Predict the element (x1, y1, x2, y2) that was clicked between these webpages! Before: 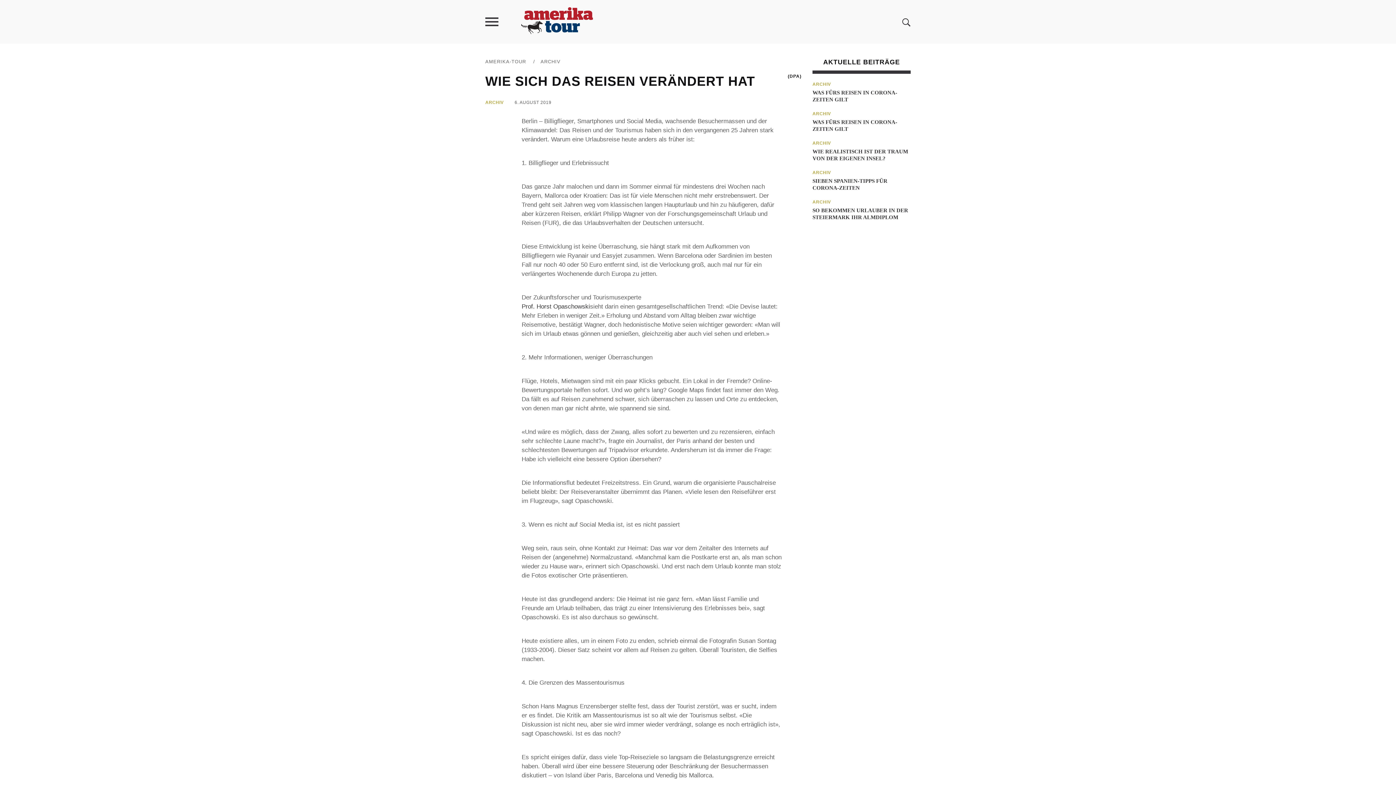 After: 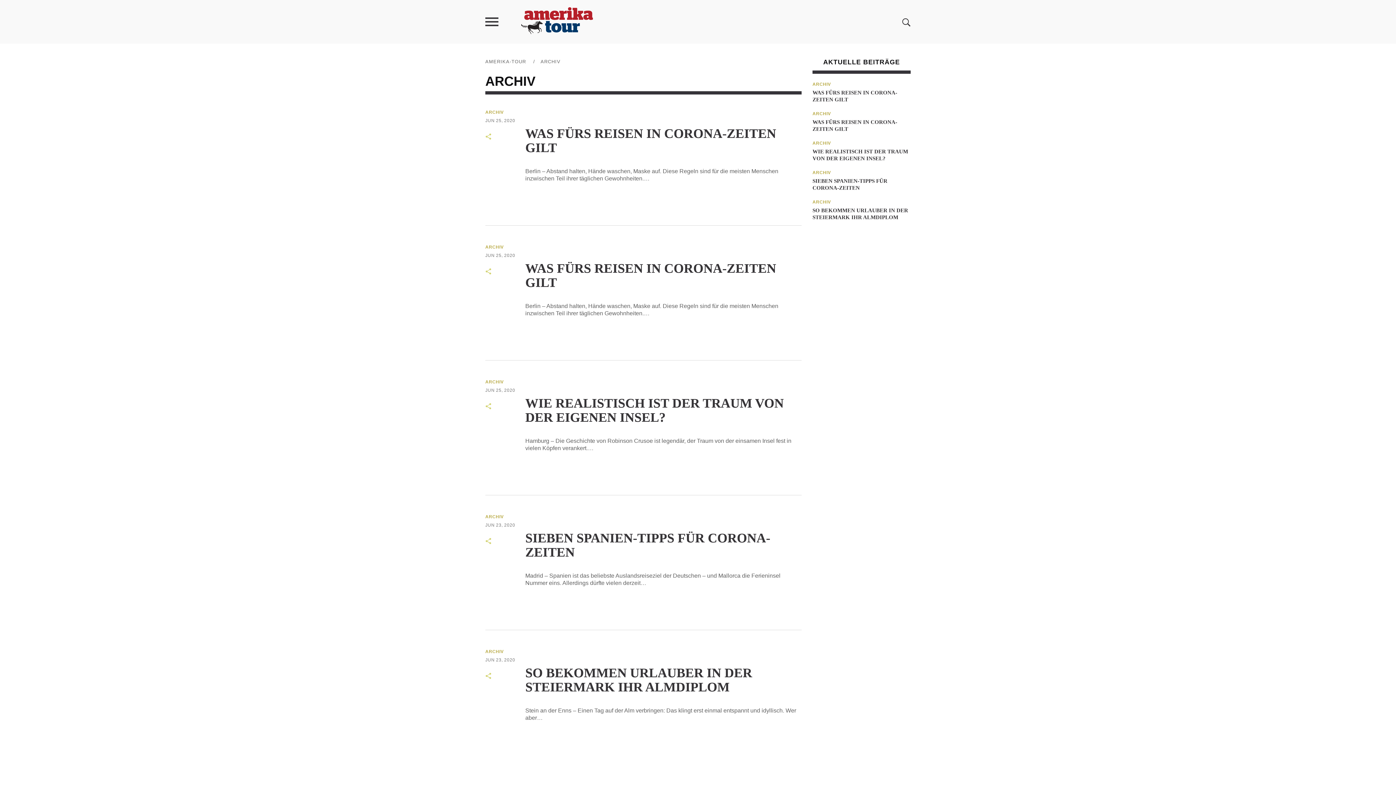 Action: bbox: (812, 199, 831, 204) label: ARCHIV